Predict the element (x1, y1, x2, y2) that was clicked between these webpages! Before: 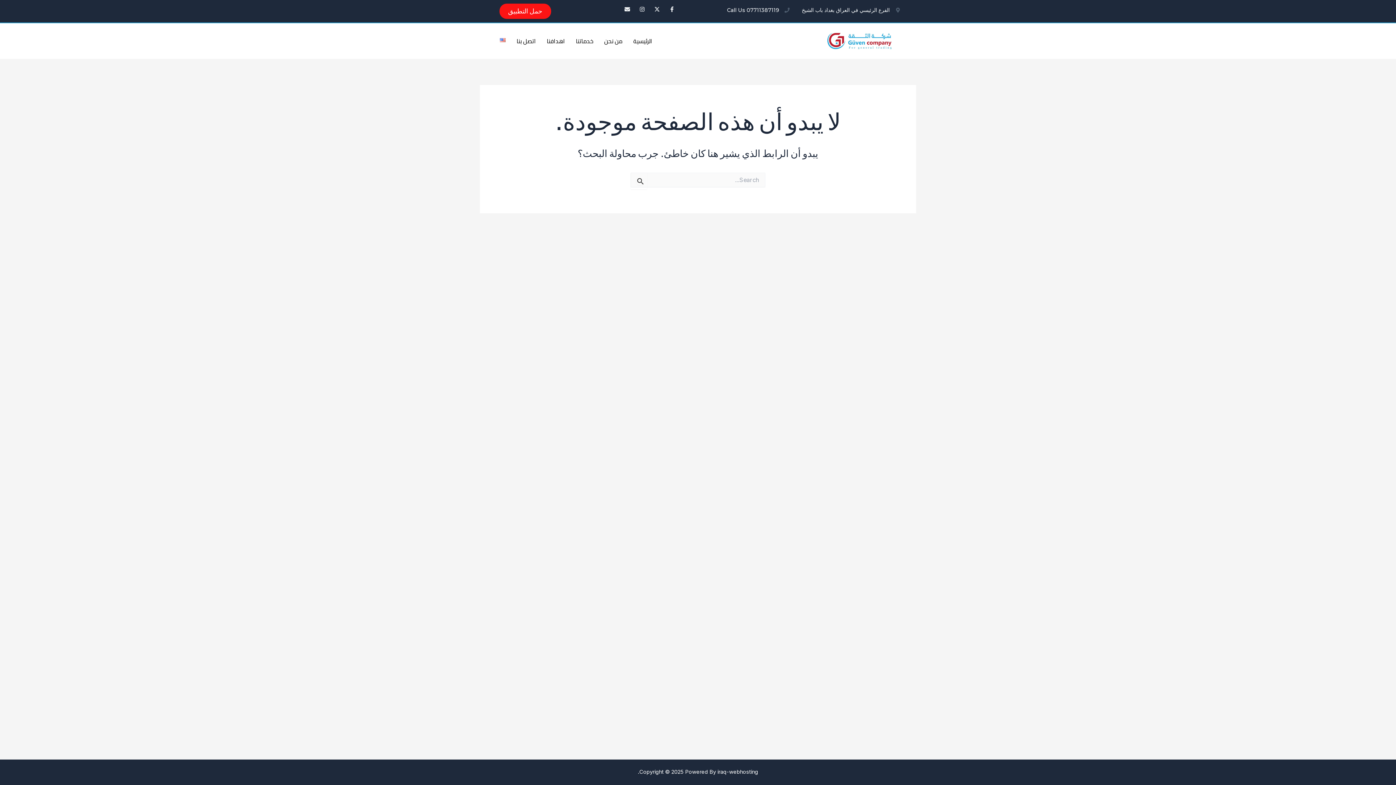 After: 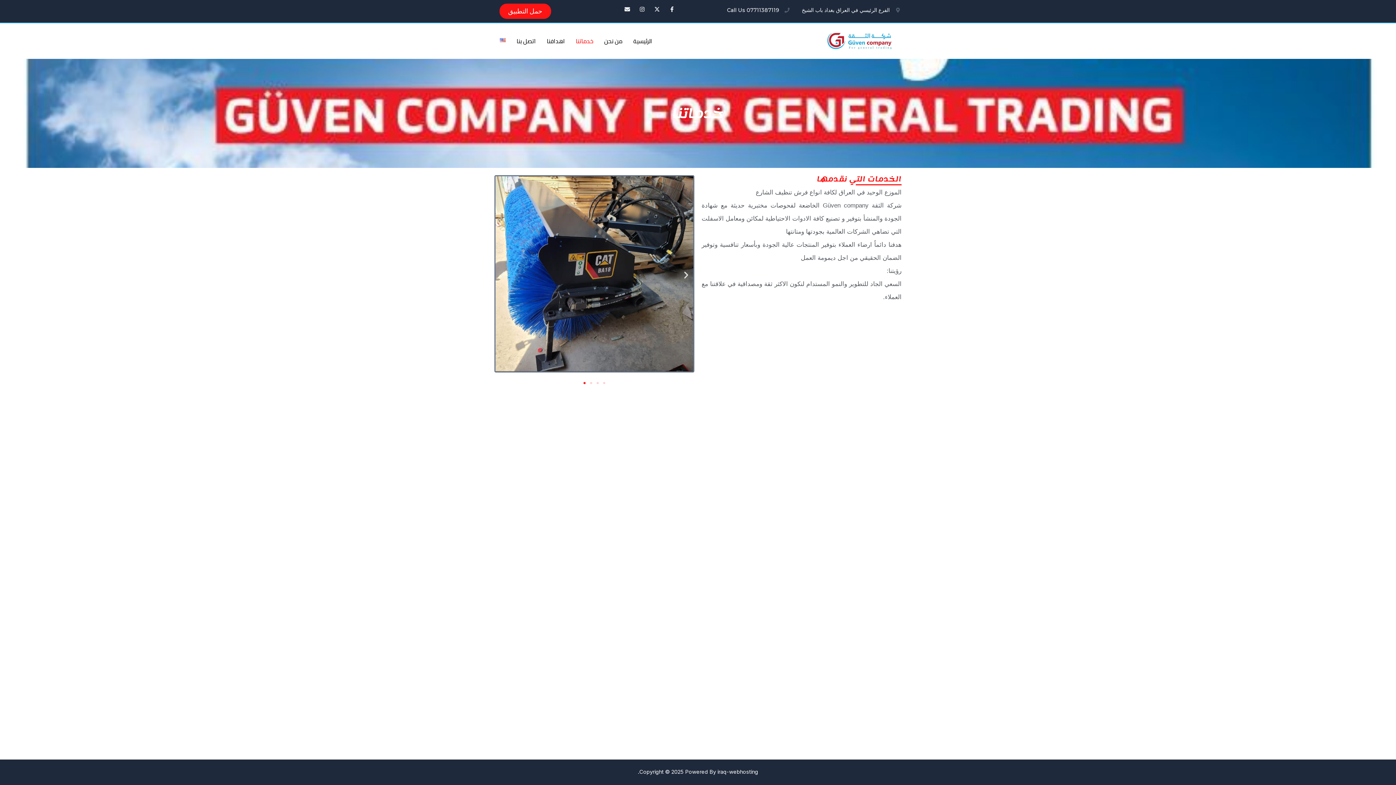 Action: bbox: (570, 32, 598, 49) label: خدماتنا